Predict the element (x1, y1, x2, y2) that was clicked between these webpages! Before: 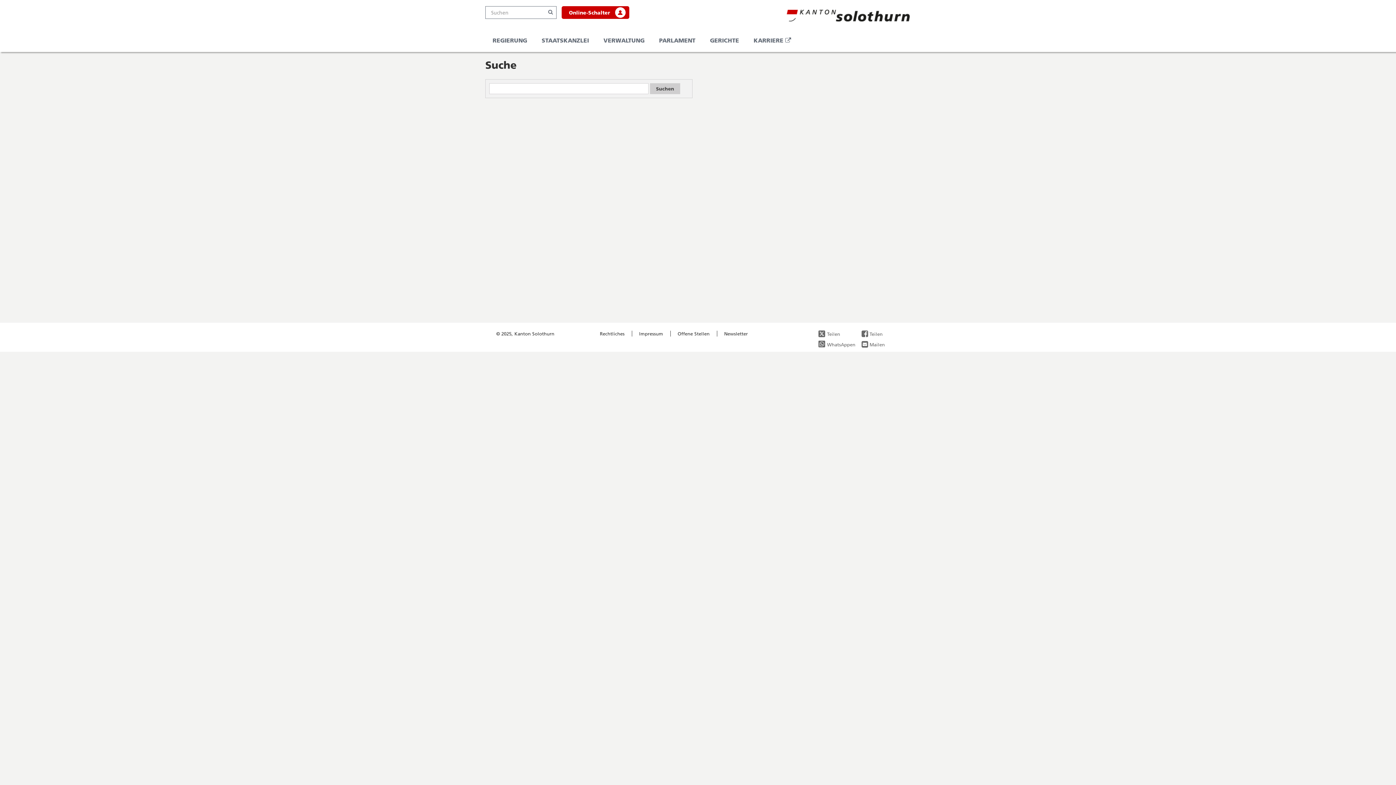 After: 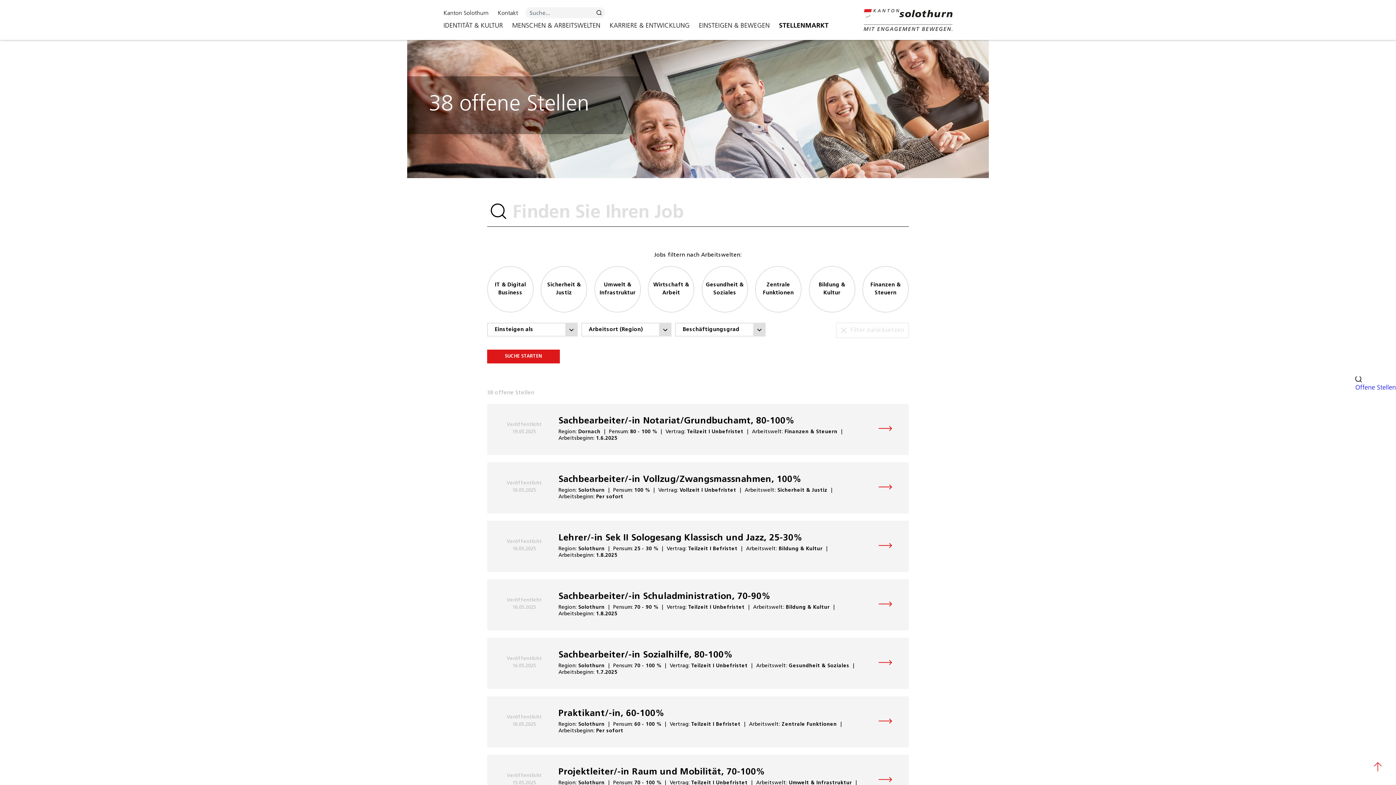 Action: bbox: (677, 330, 709, 336) label: Offene Stellen